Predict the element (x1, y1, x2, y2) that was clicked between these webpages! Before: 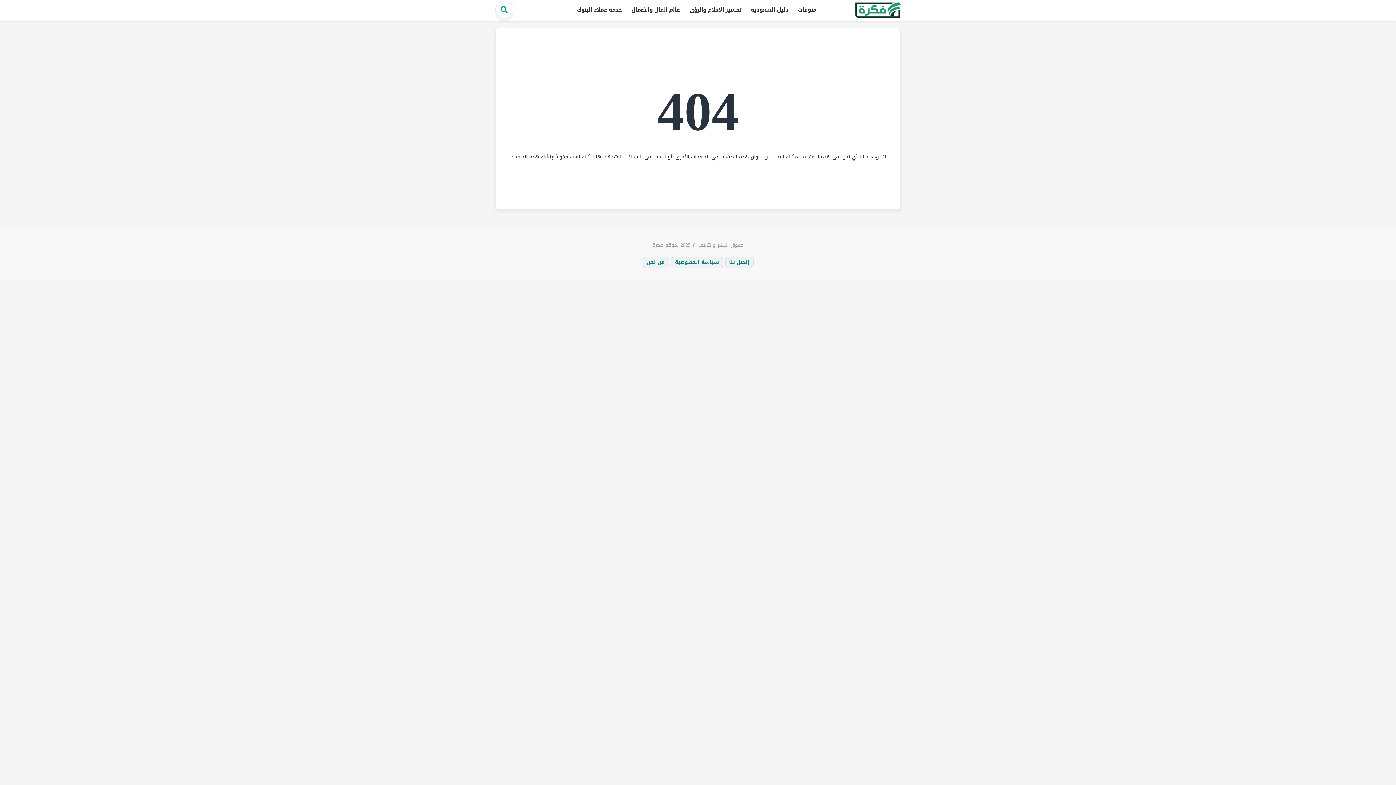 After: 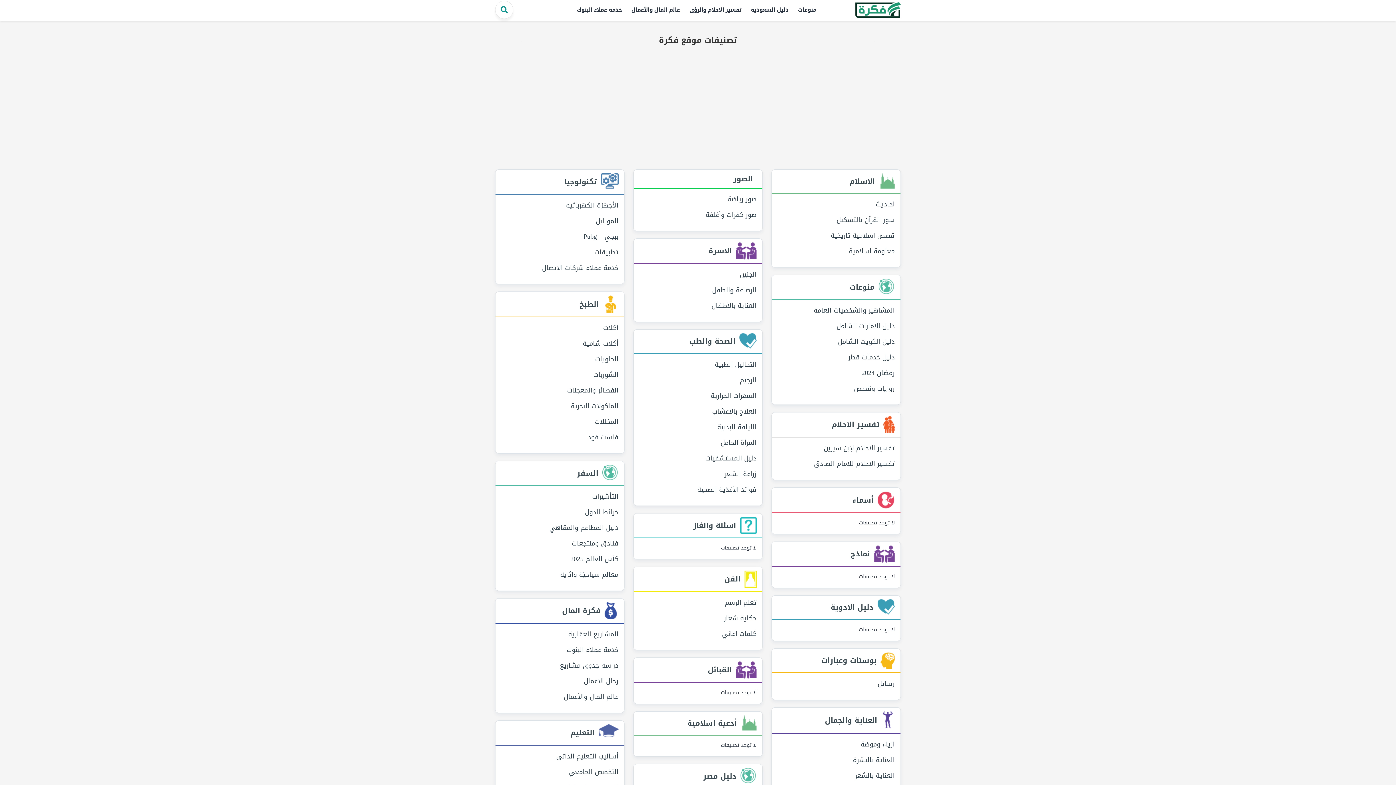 Action: bbox: (855, 5, 901, 15)